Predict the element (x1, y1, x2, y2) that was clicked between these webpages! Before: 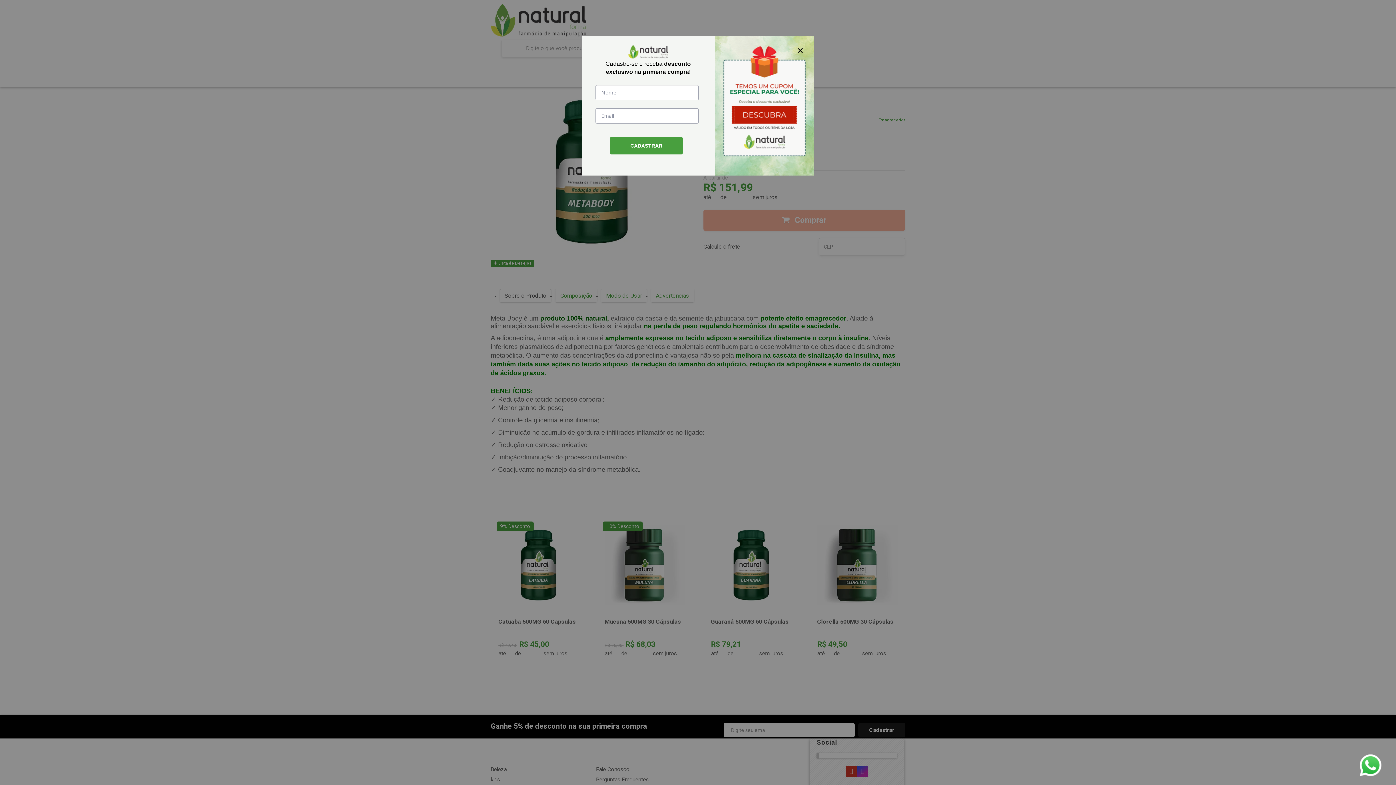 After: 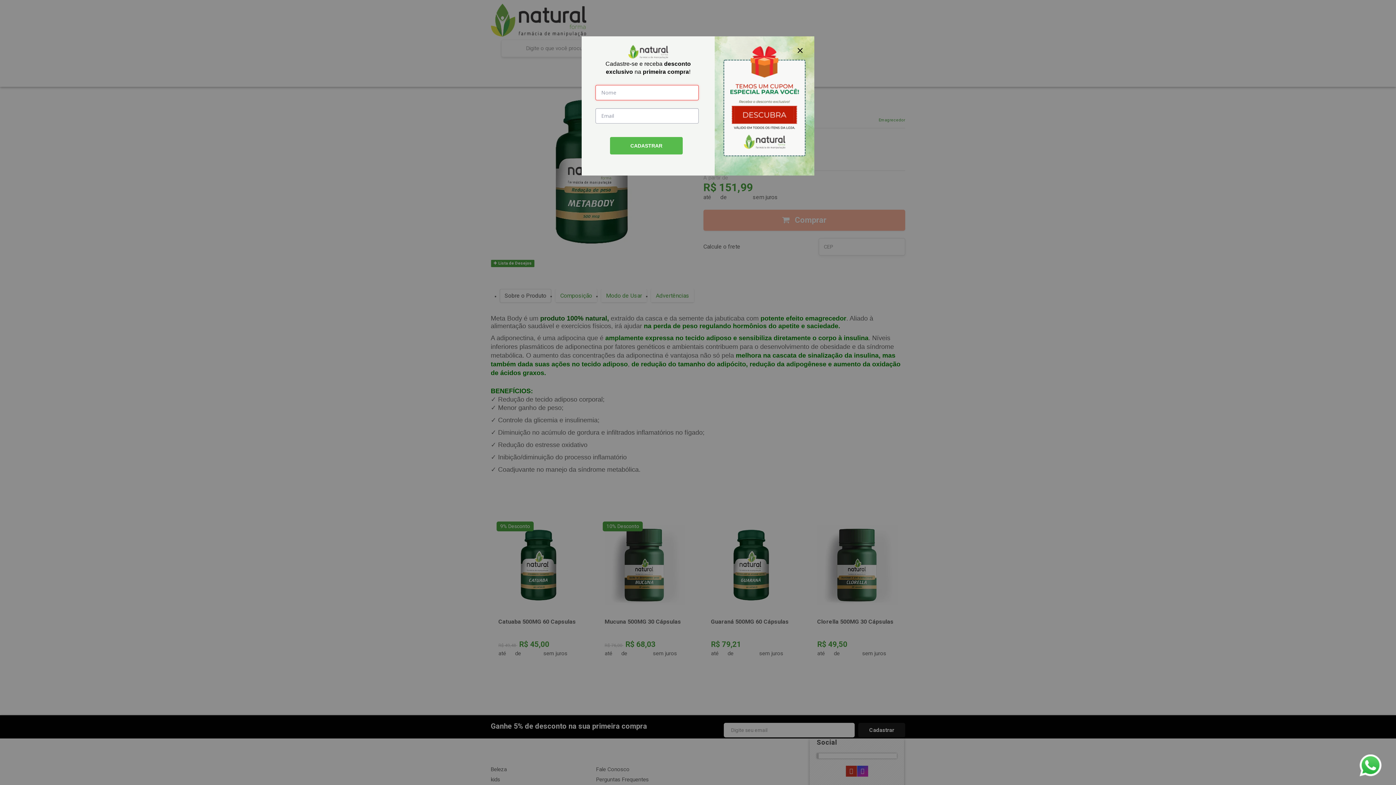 Action: label: CADASTRAR bbox: (610, 137, 682, 154)